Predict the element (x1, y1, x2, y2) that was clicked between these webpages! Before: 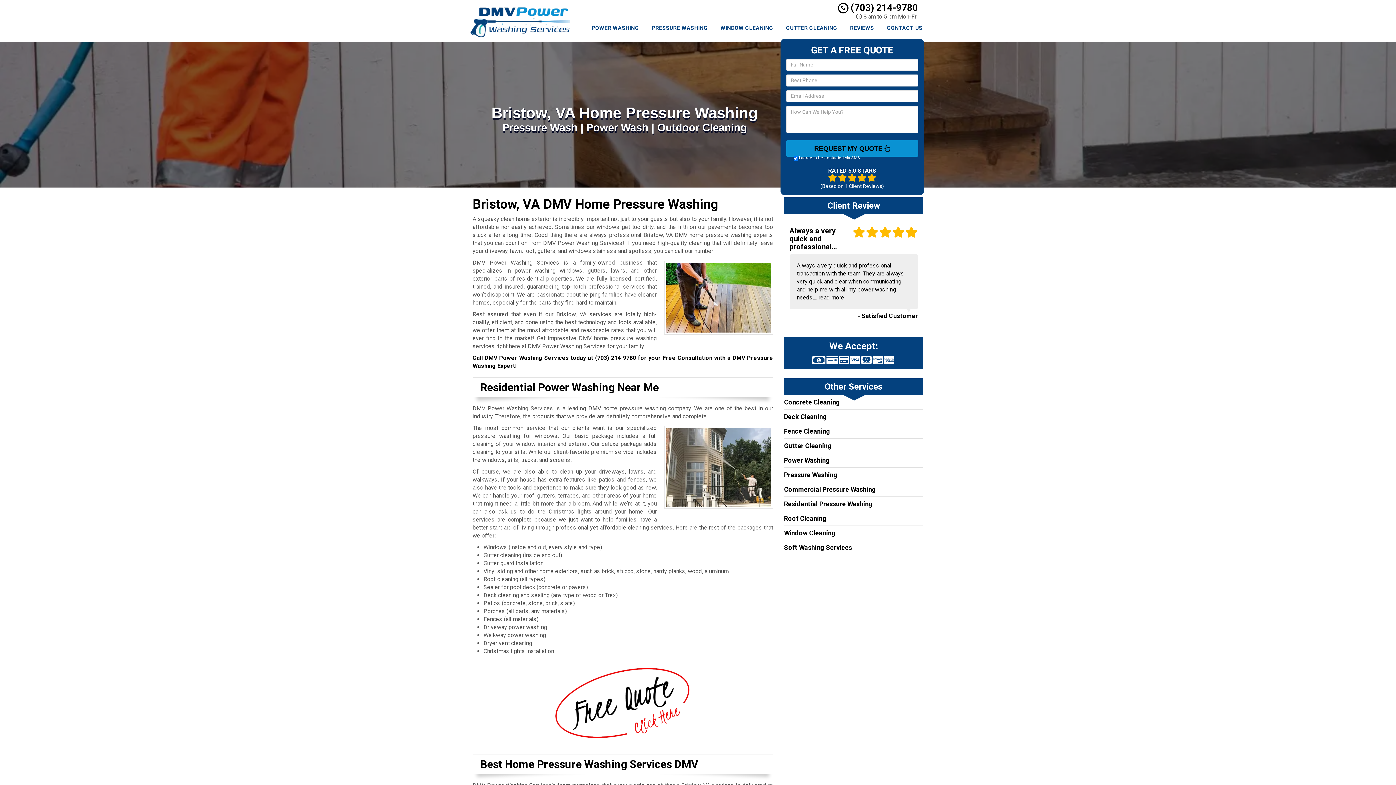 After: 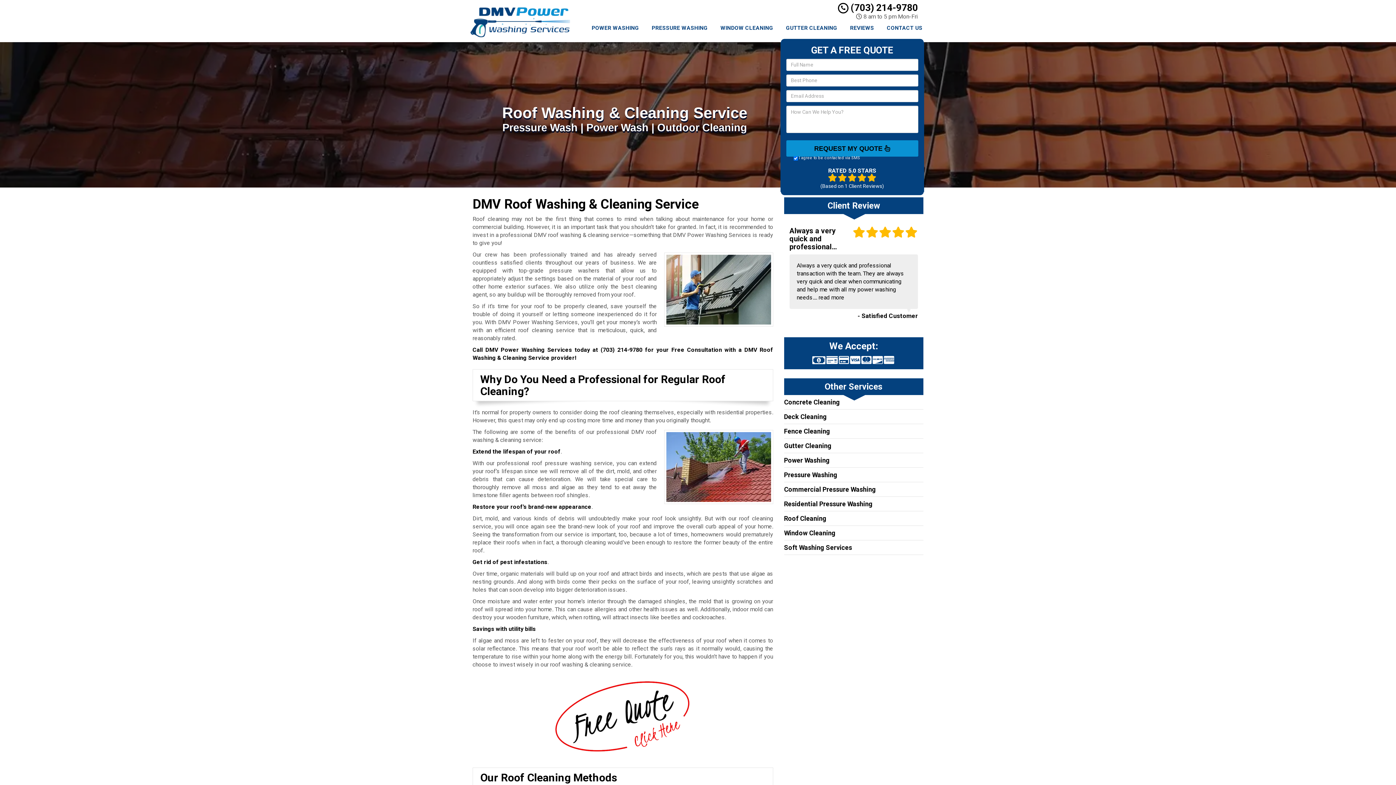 Action: label: Roof Cleaning bbox: (784, 515, 826, 522)